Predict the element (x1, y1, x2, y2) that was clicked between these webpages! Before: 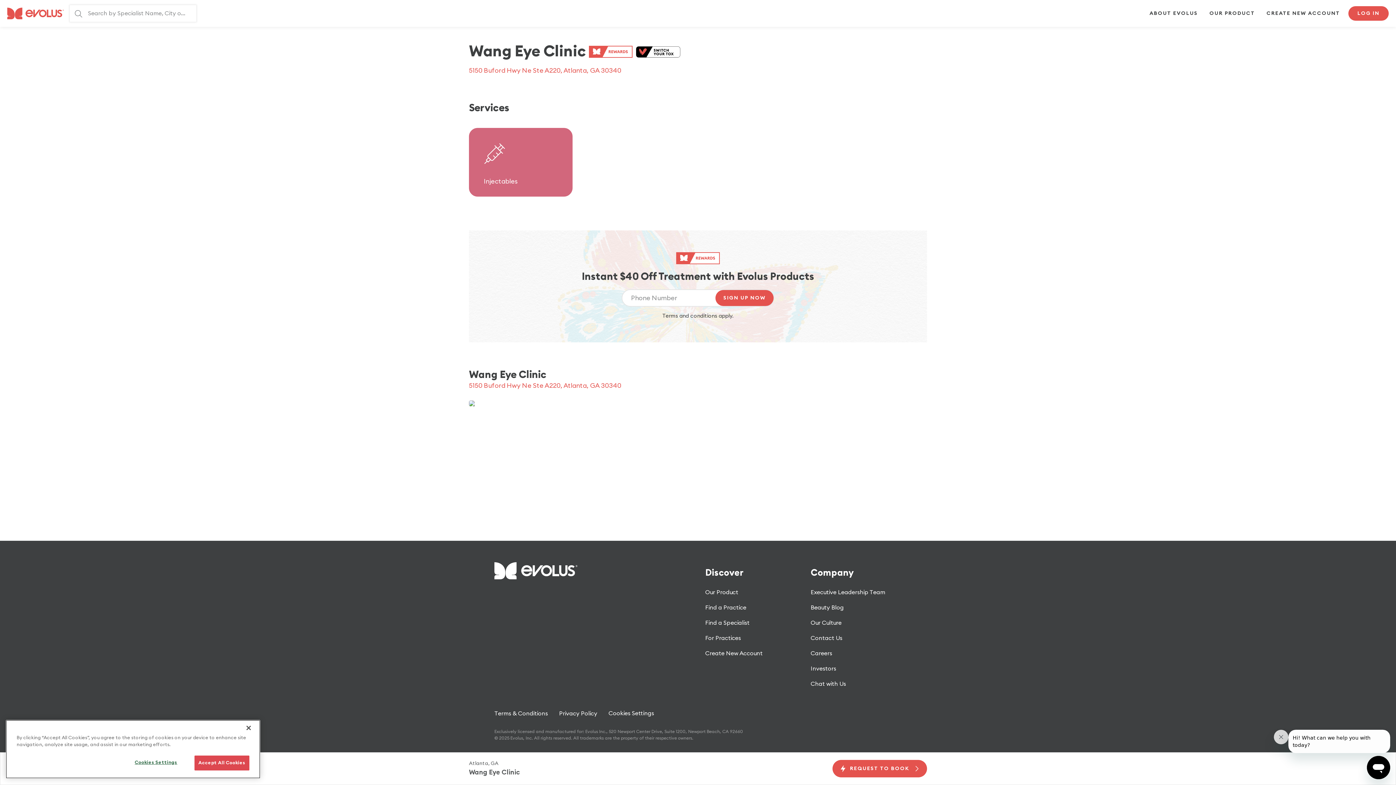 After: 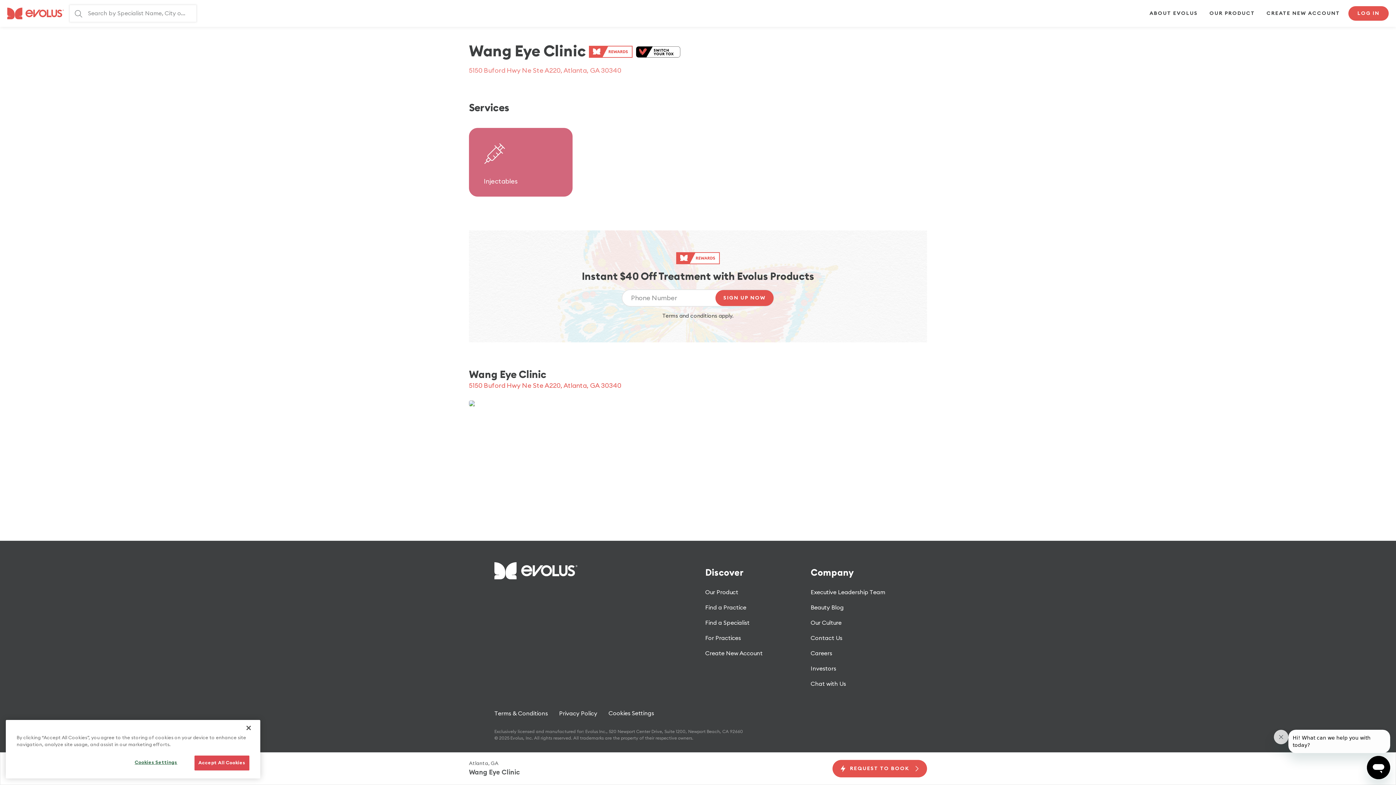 Action: bbox: (469, 67, 621, 73) label: 5150 Buford Hwy Ne Ste A220, Atlanta, GA 30340